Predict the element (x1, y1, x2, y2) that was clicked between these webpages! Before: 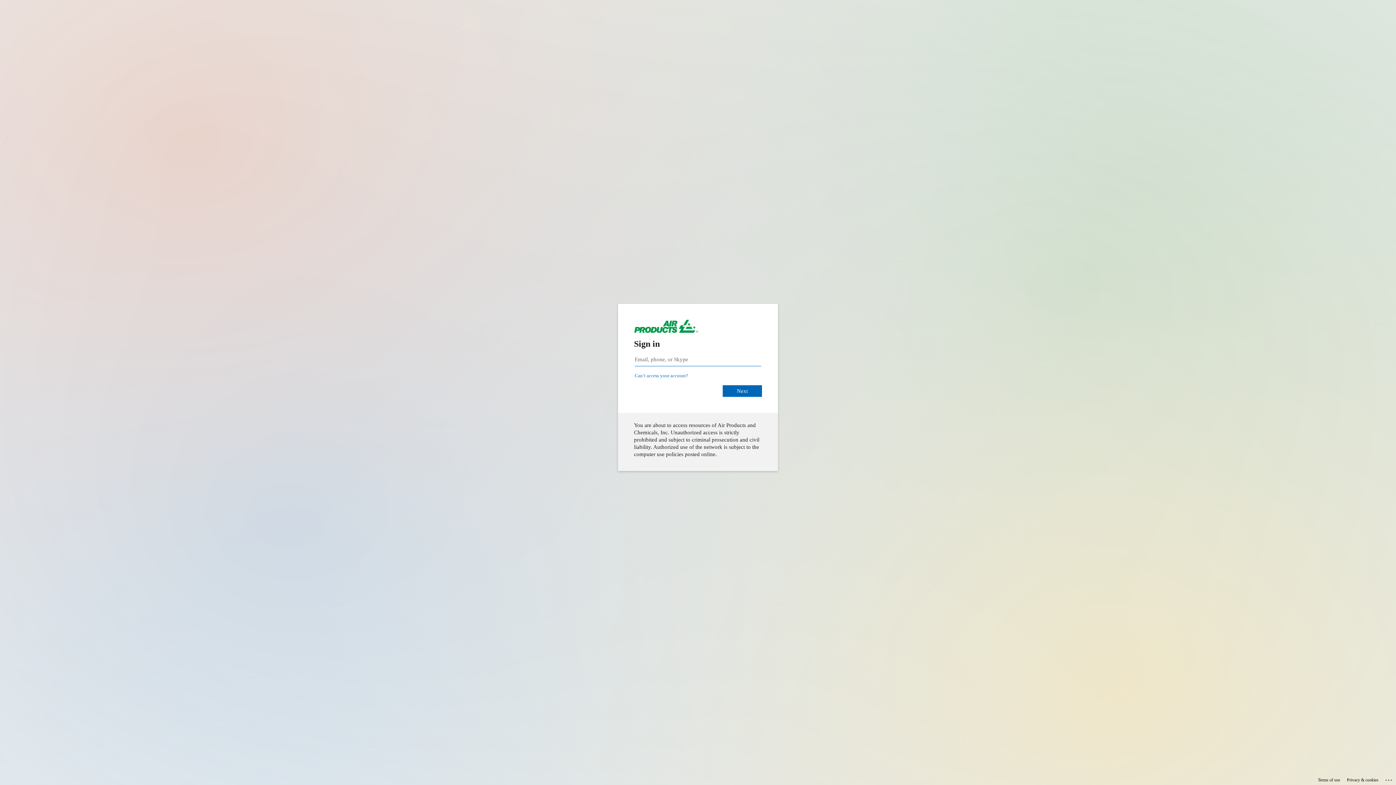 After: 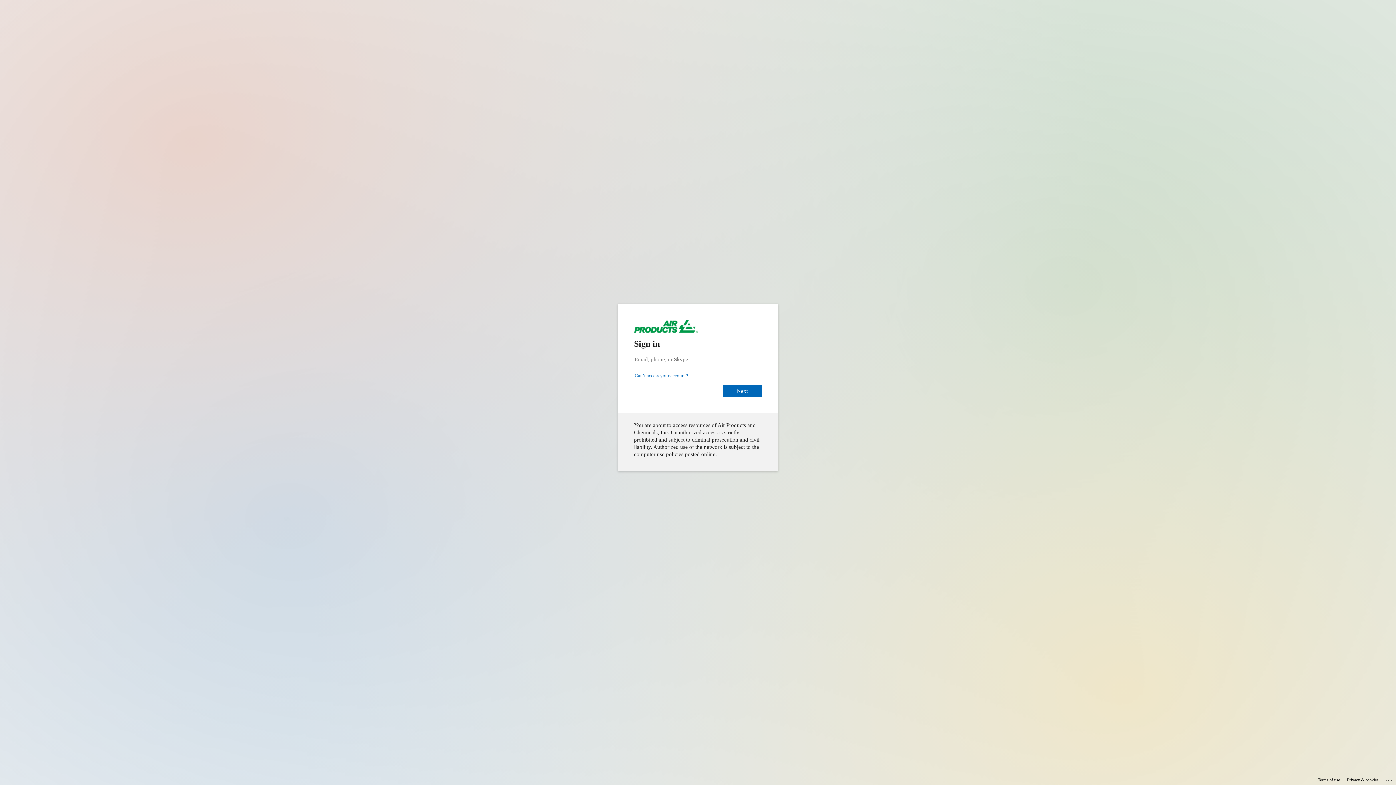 Action: bbox: (1318, 775, 1340, 785) label: Terms of use